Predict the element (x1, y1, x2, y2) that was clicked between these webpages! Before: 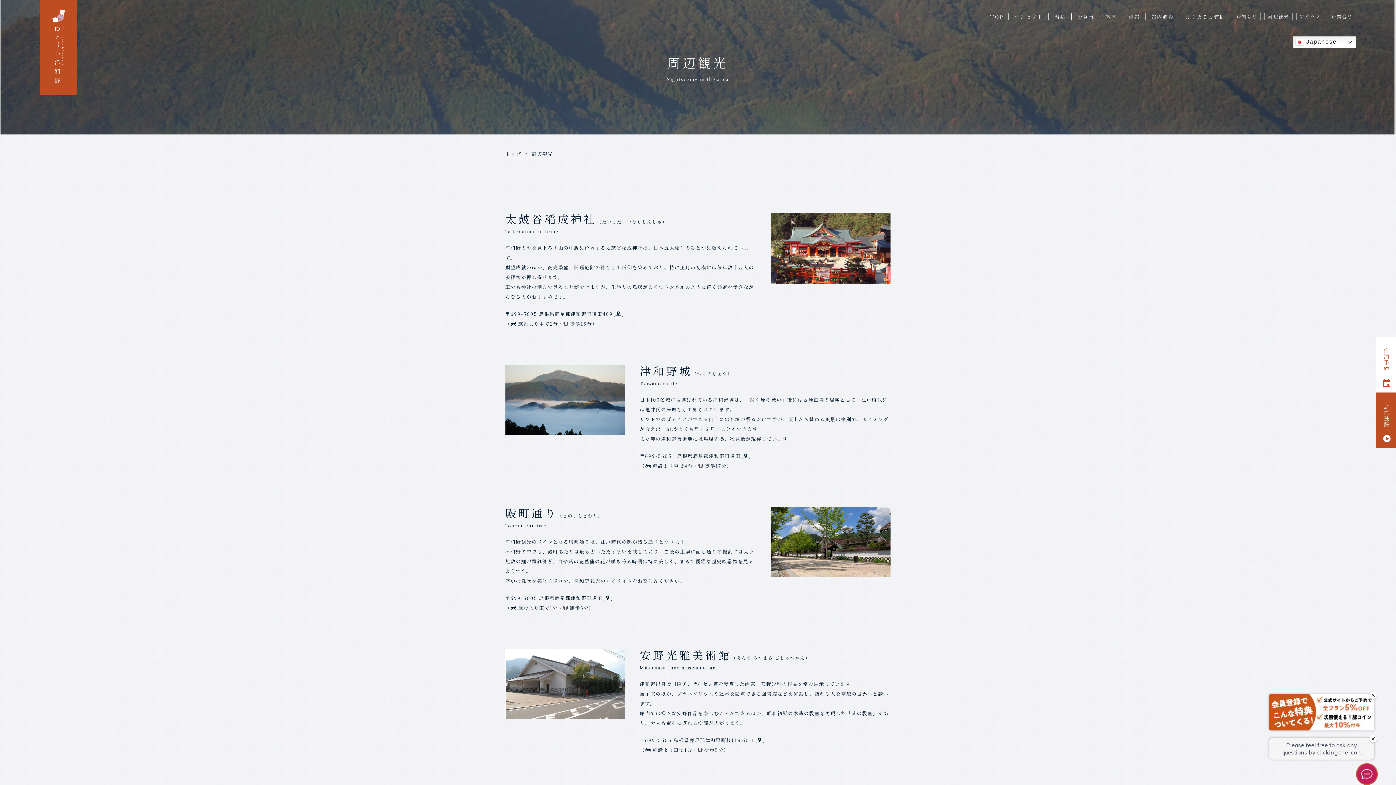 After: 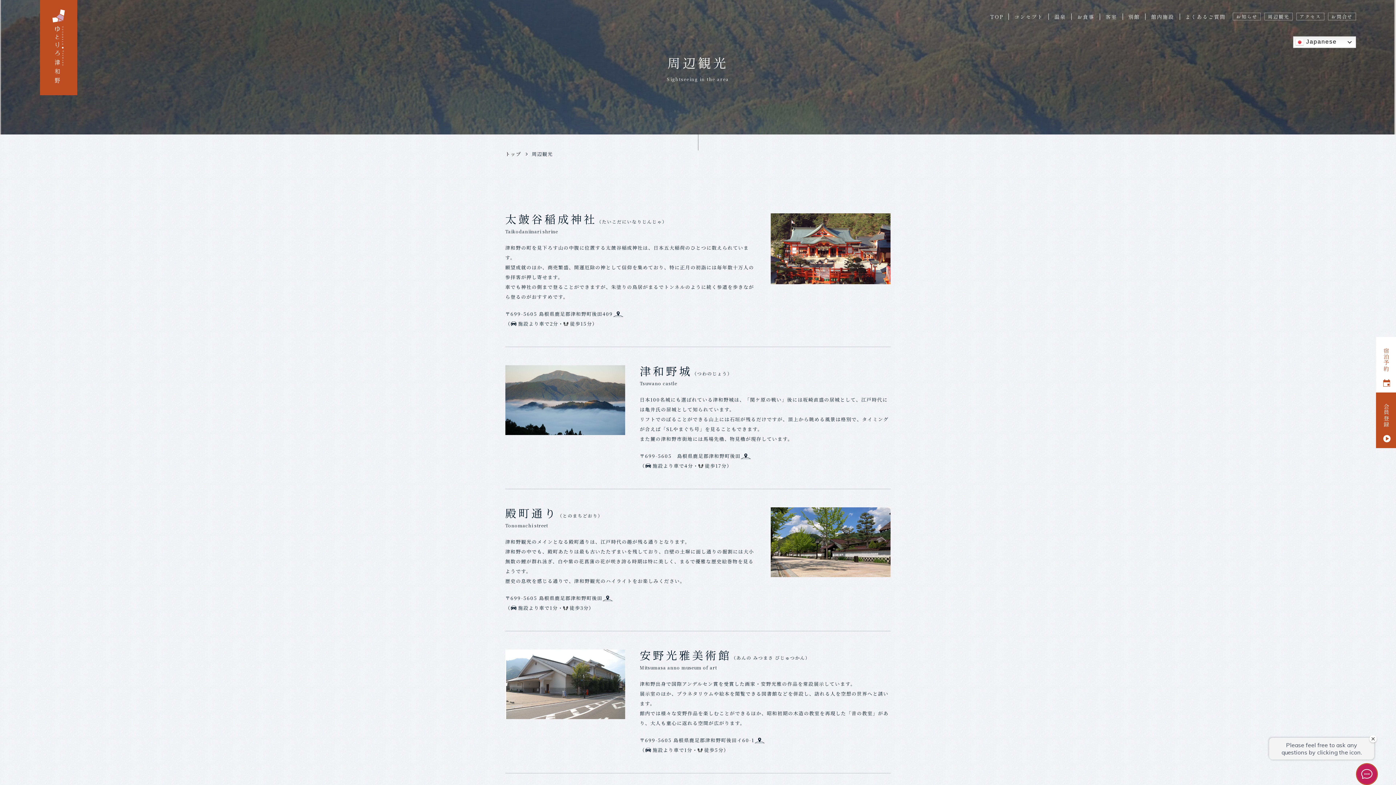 Action: label: 会員登録 bbox: (1376, 392, 1396, 448)